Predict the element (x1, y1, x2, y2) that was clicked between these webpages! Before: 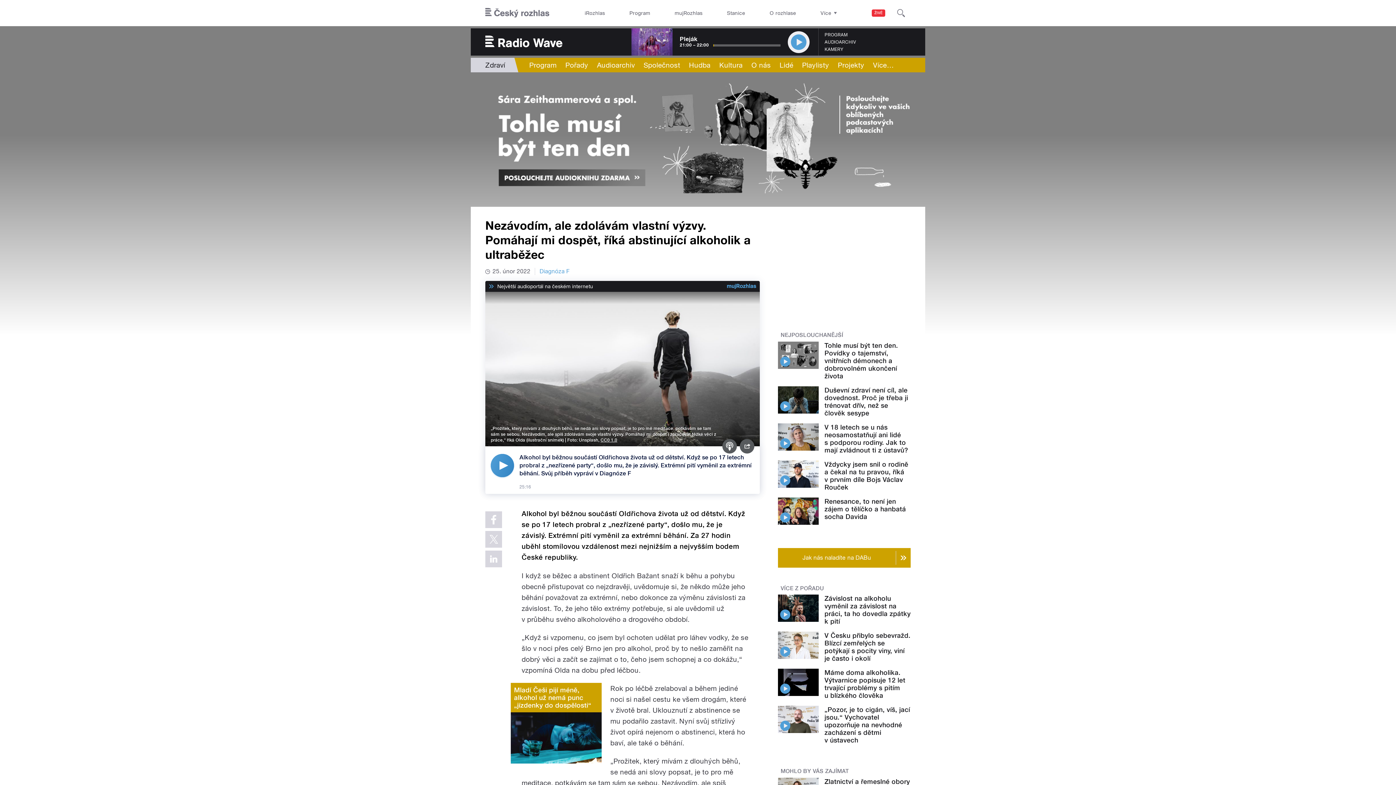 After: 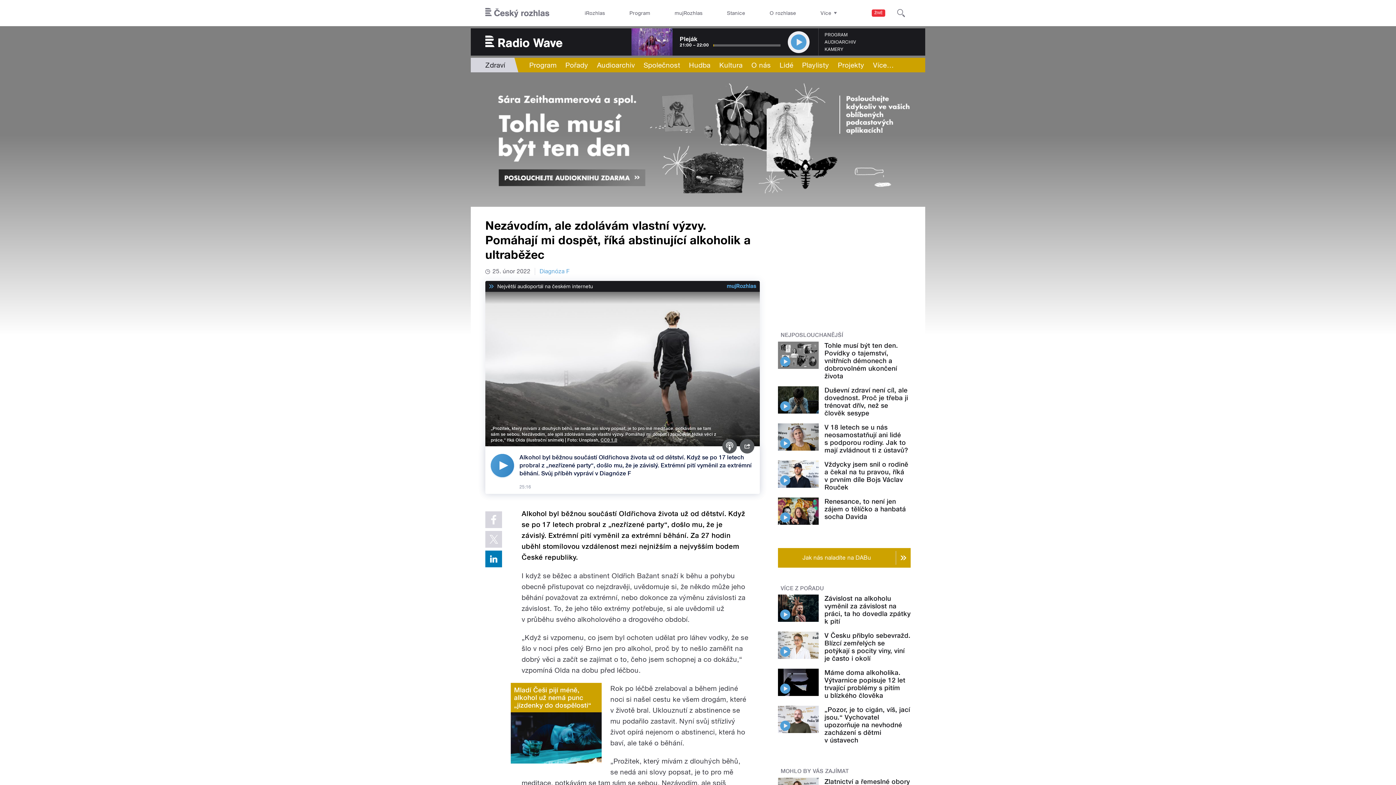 Action: bbox: (485, 550, 502, 567)